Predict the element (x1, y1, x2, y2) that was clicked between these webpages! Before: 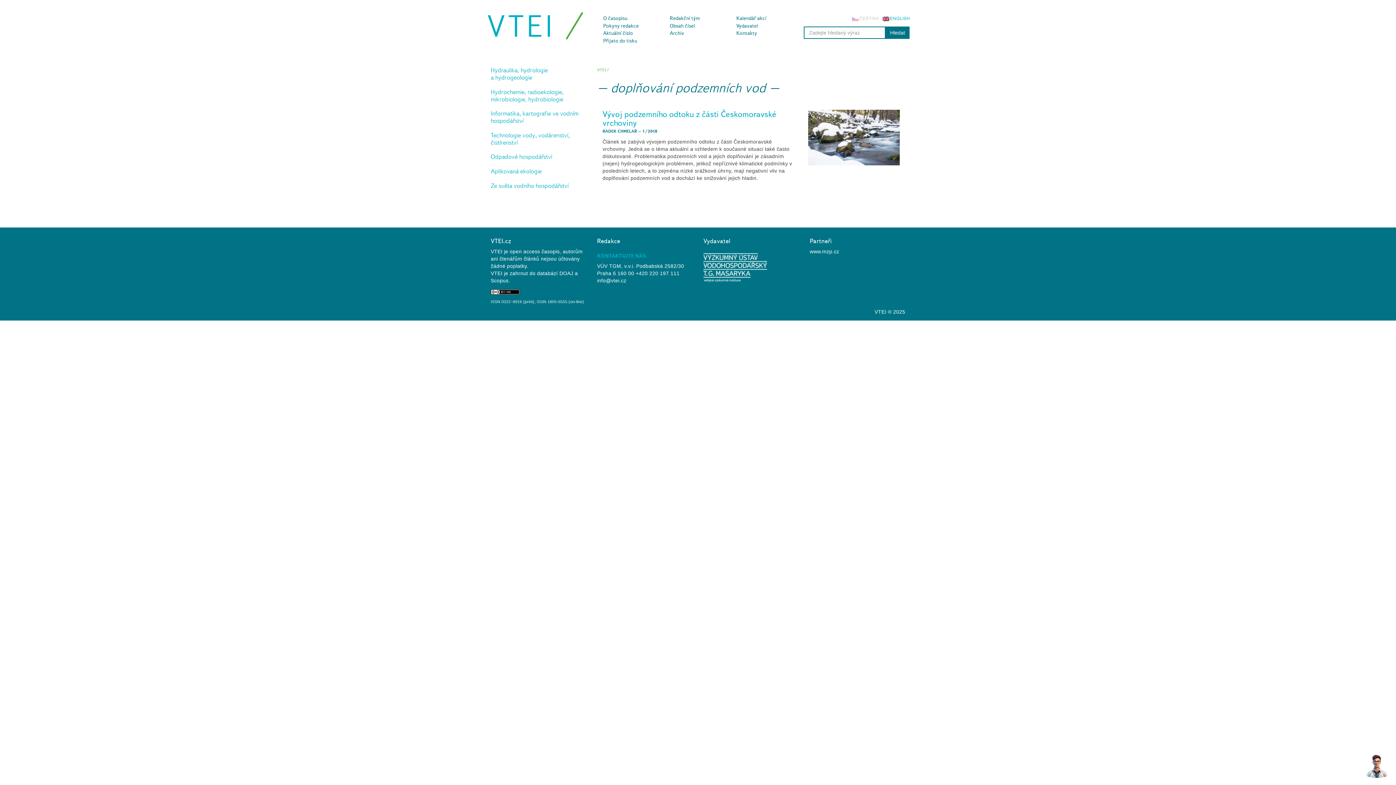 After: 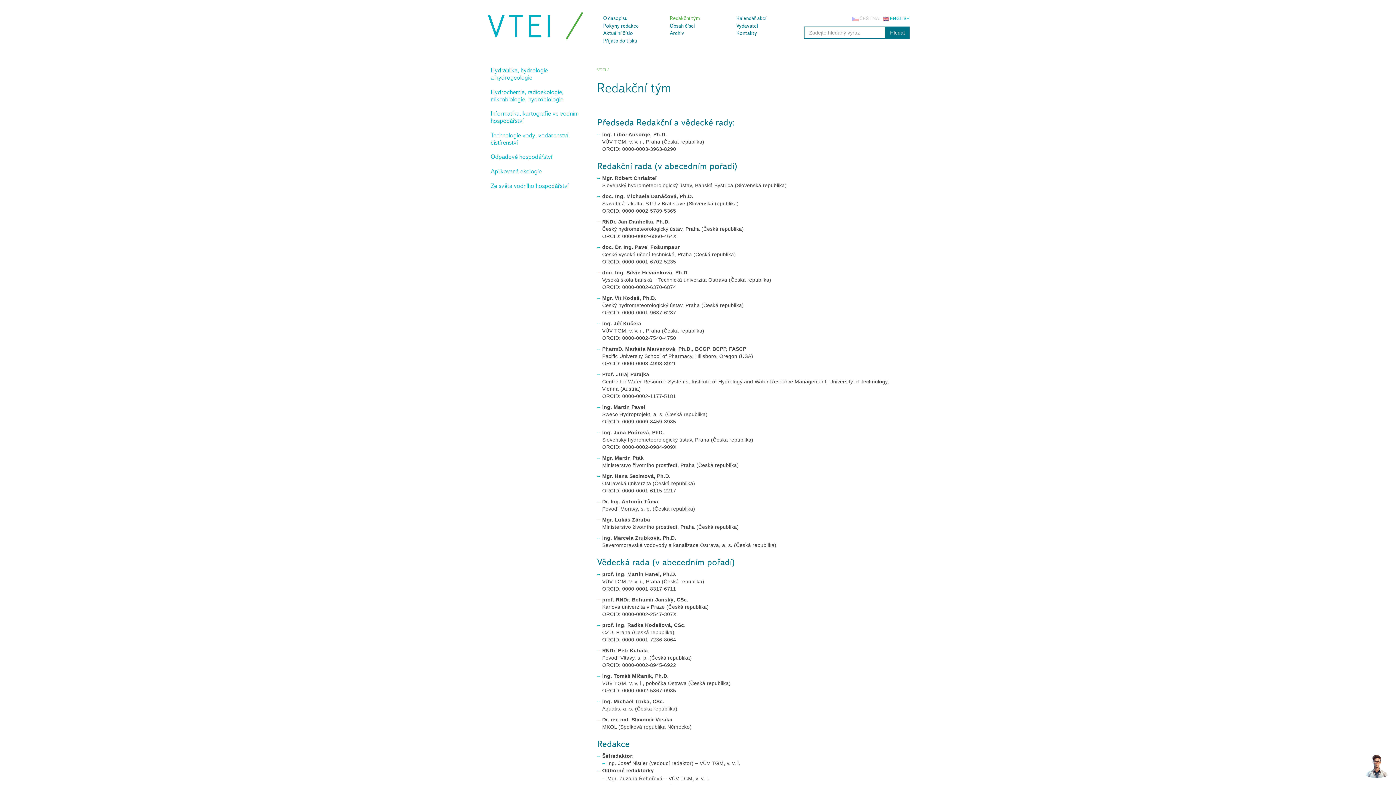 Action: bbox: (668, 14, 735, 22) label: Redakční tým